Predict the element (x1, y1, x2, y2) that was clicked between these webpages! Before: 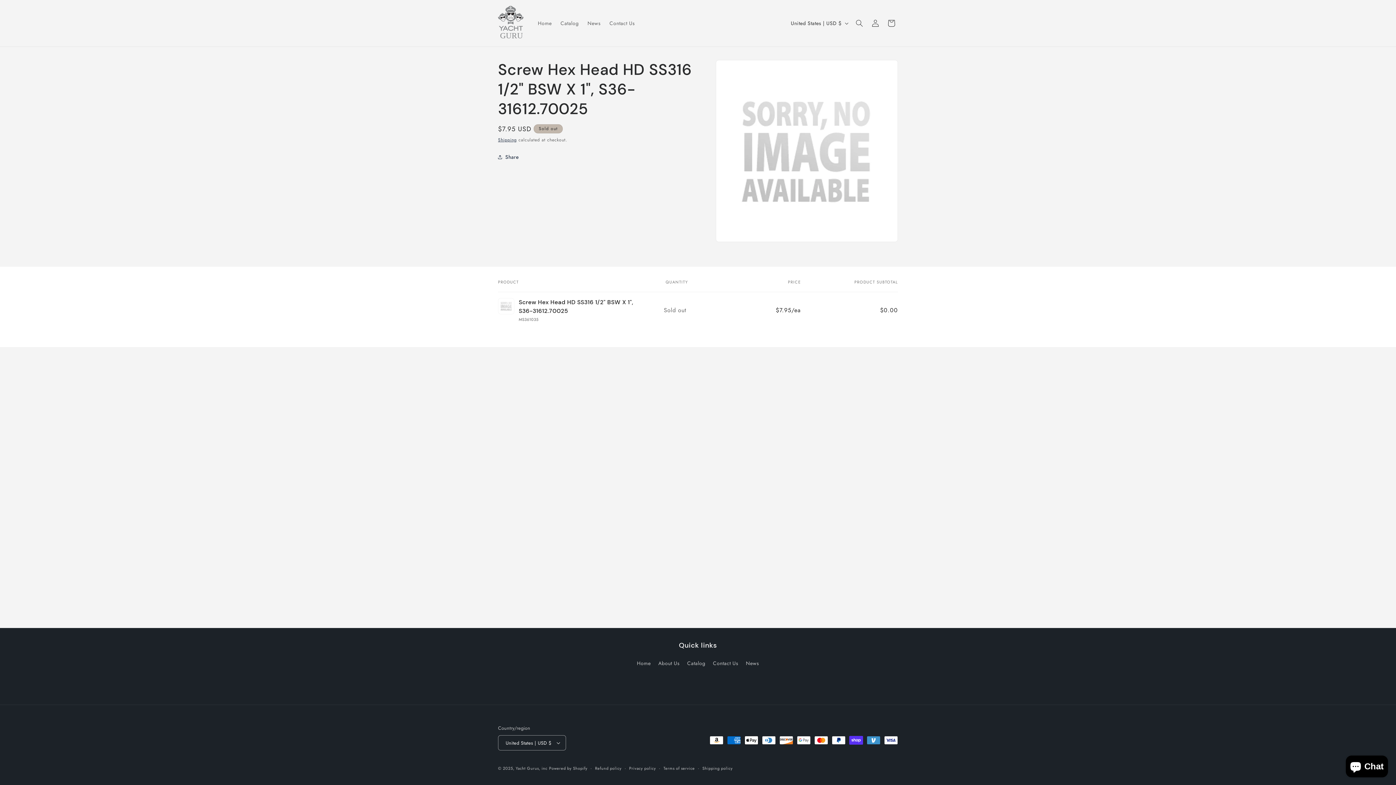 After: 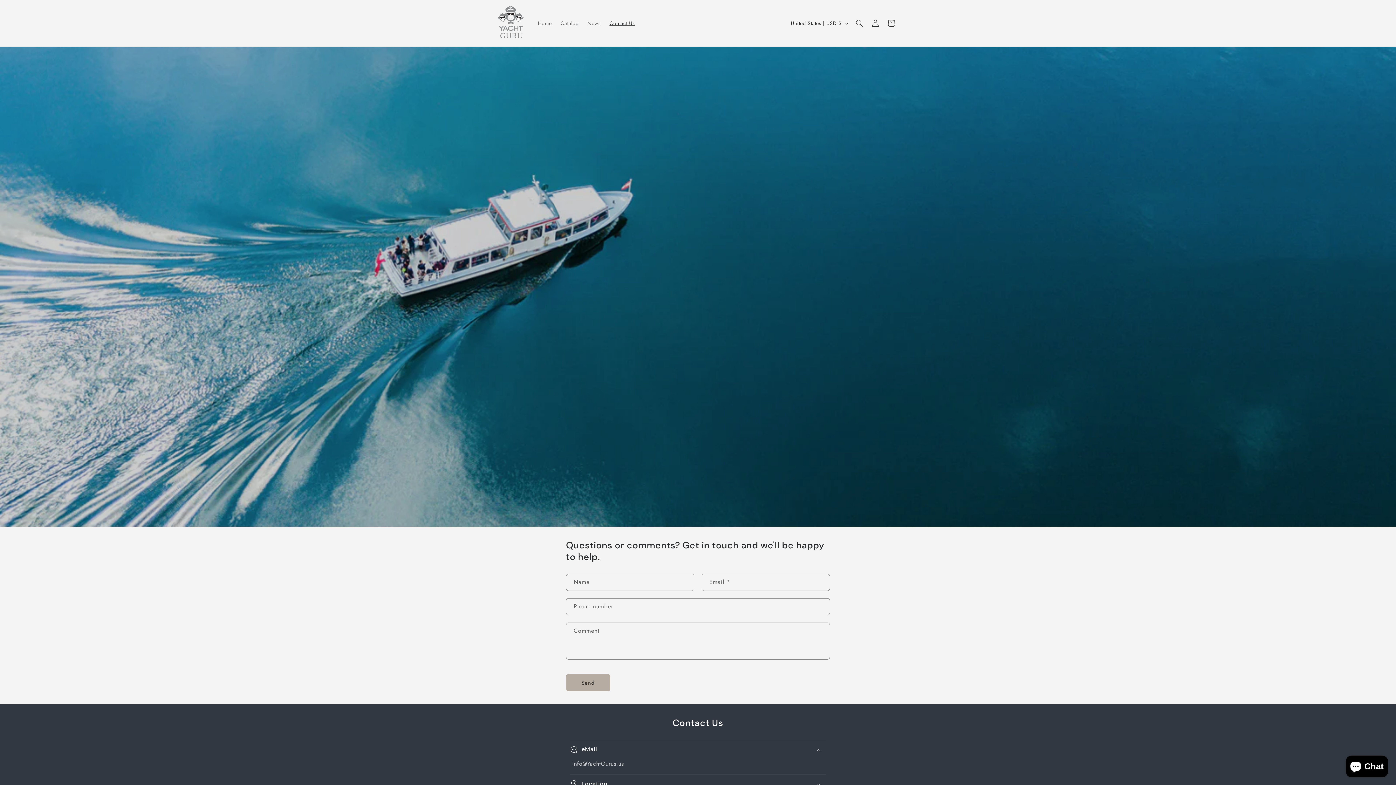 Action: bbox: (605, 15, 639, 30) label: Contact Us